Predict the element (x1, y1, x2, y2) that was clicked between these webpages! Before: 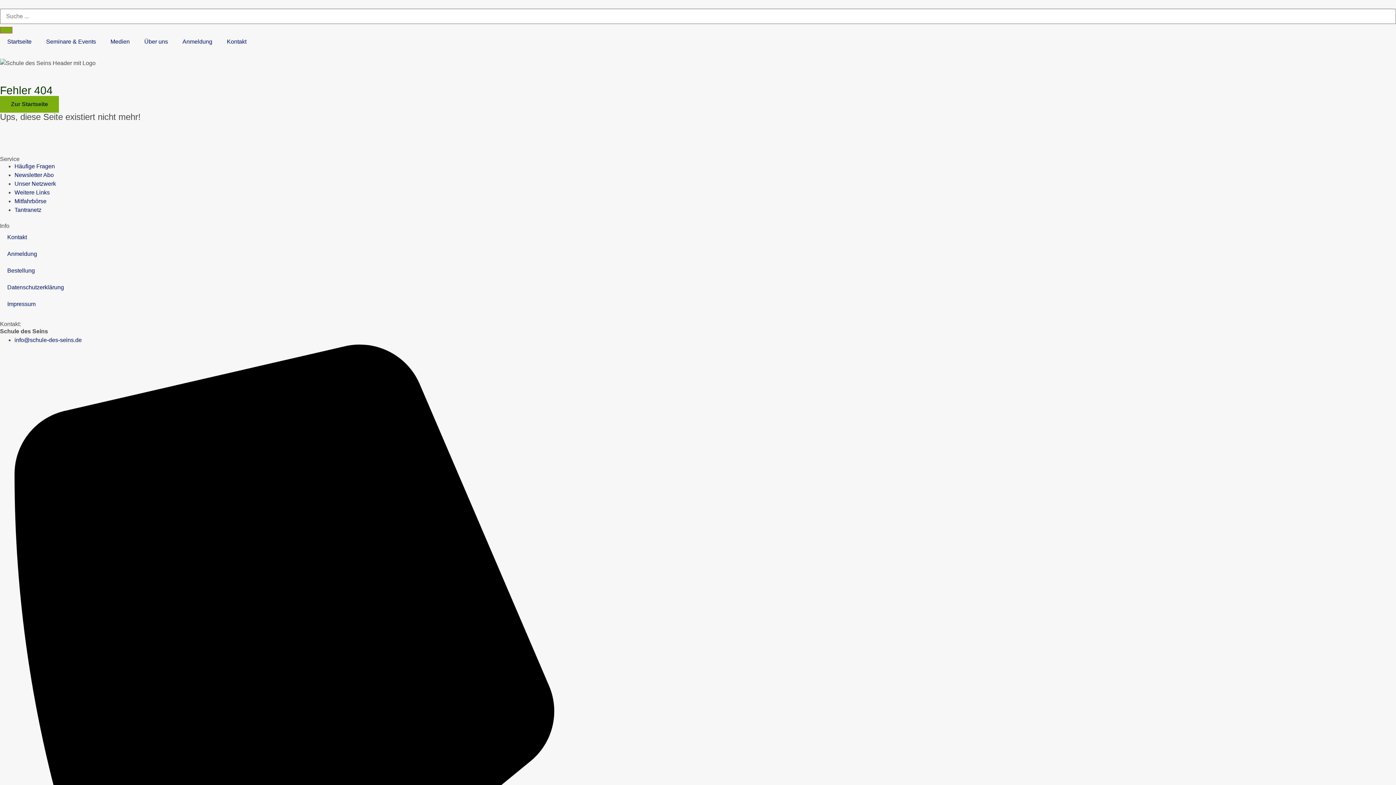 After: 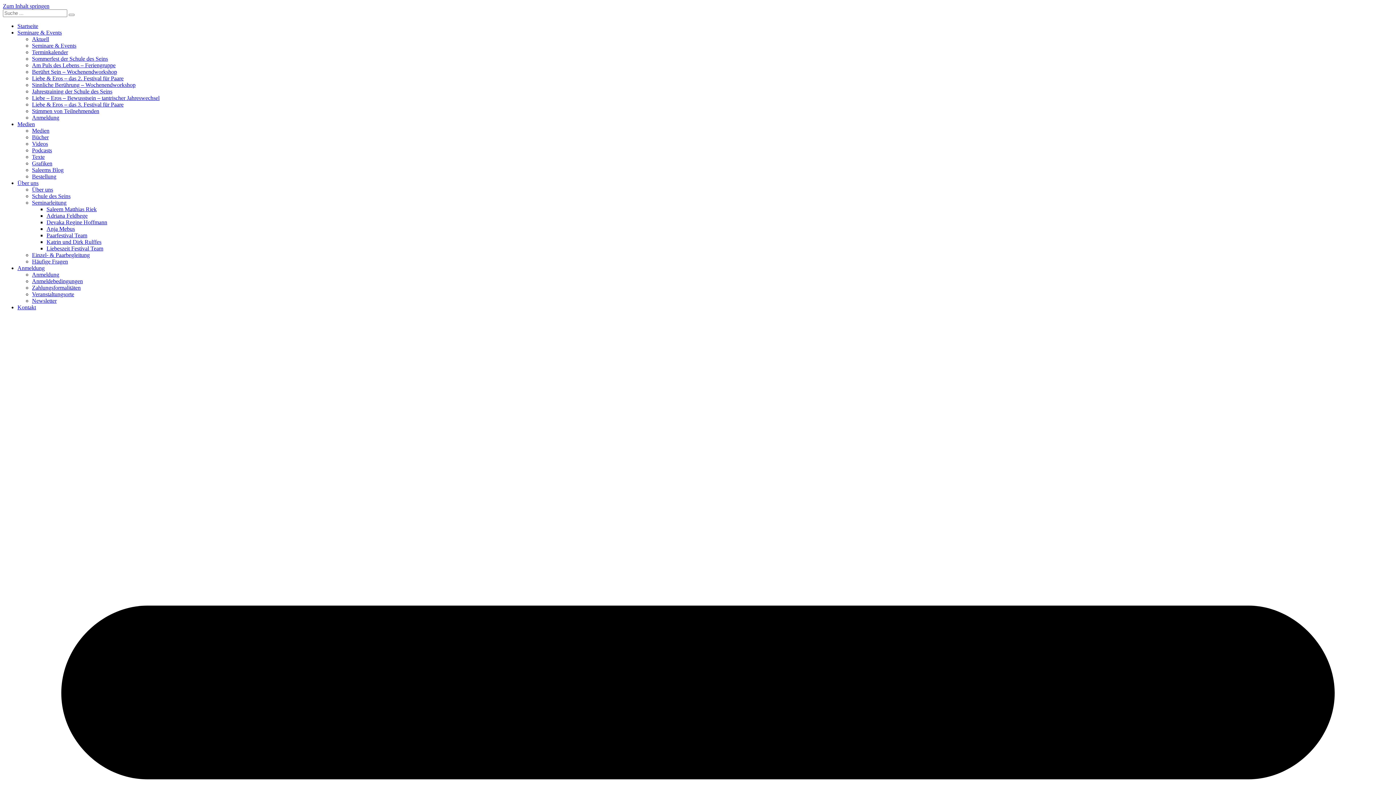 Action: bbox: (0, 26, 12, 33) label: search-button